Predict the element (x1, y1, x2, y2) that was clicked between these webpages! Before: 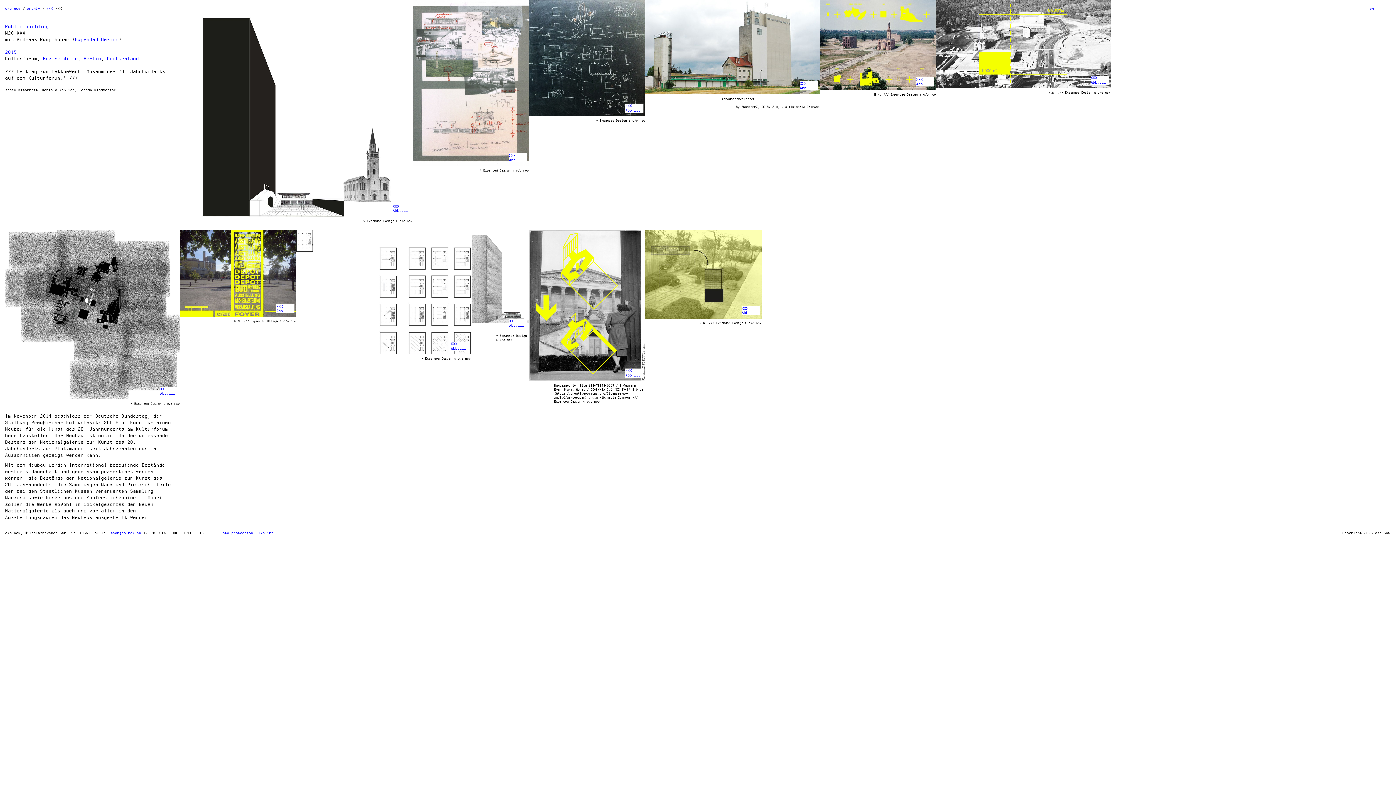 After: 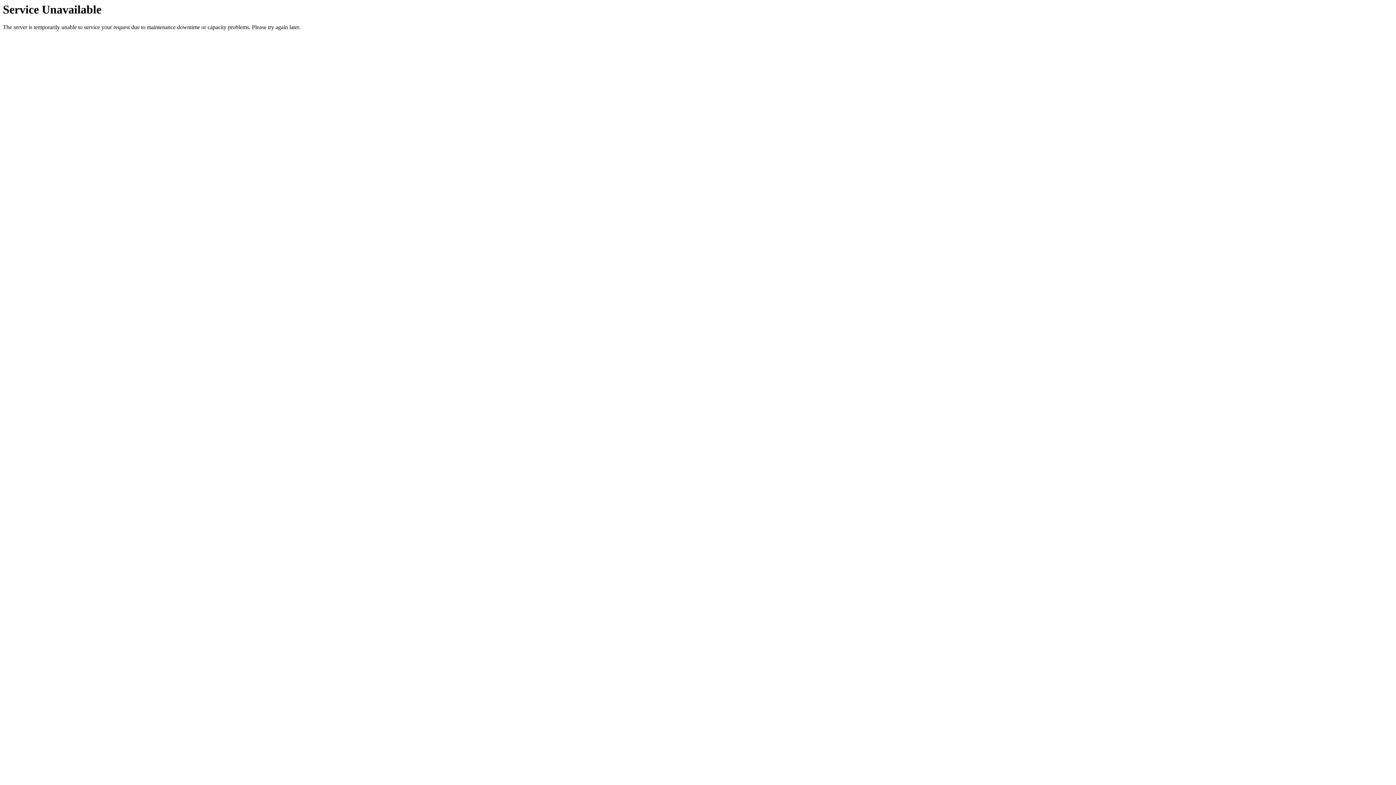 Action: label: 2015 bbox: (5, 49, 17, 54)